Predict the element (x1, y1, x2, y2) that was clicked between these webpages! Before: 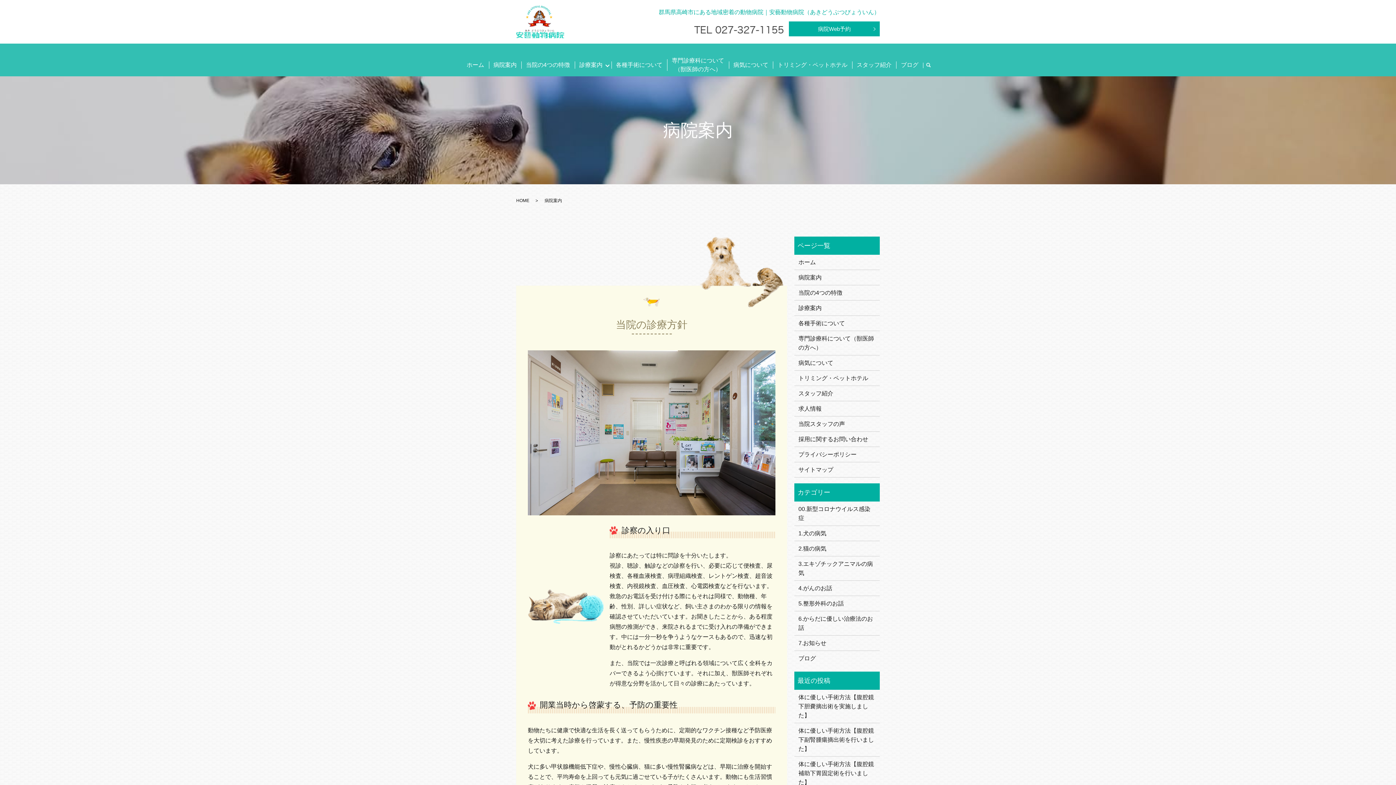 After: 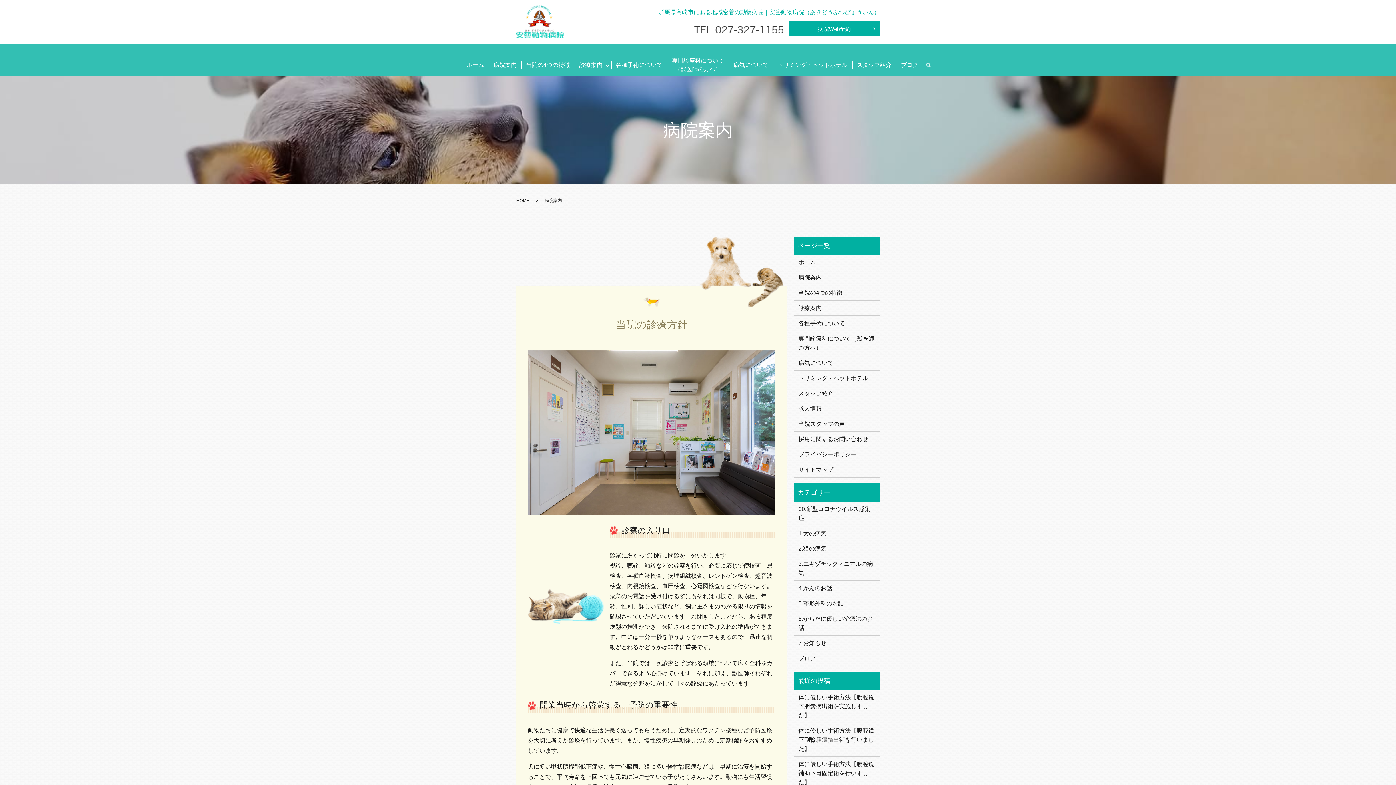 Action: label: 病院案内 bbox: (798, 273, 875, 282)